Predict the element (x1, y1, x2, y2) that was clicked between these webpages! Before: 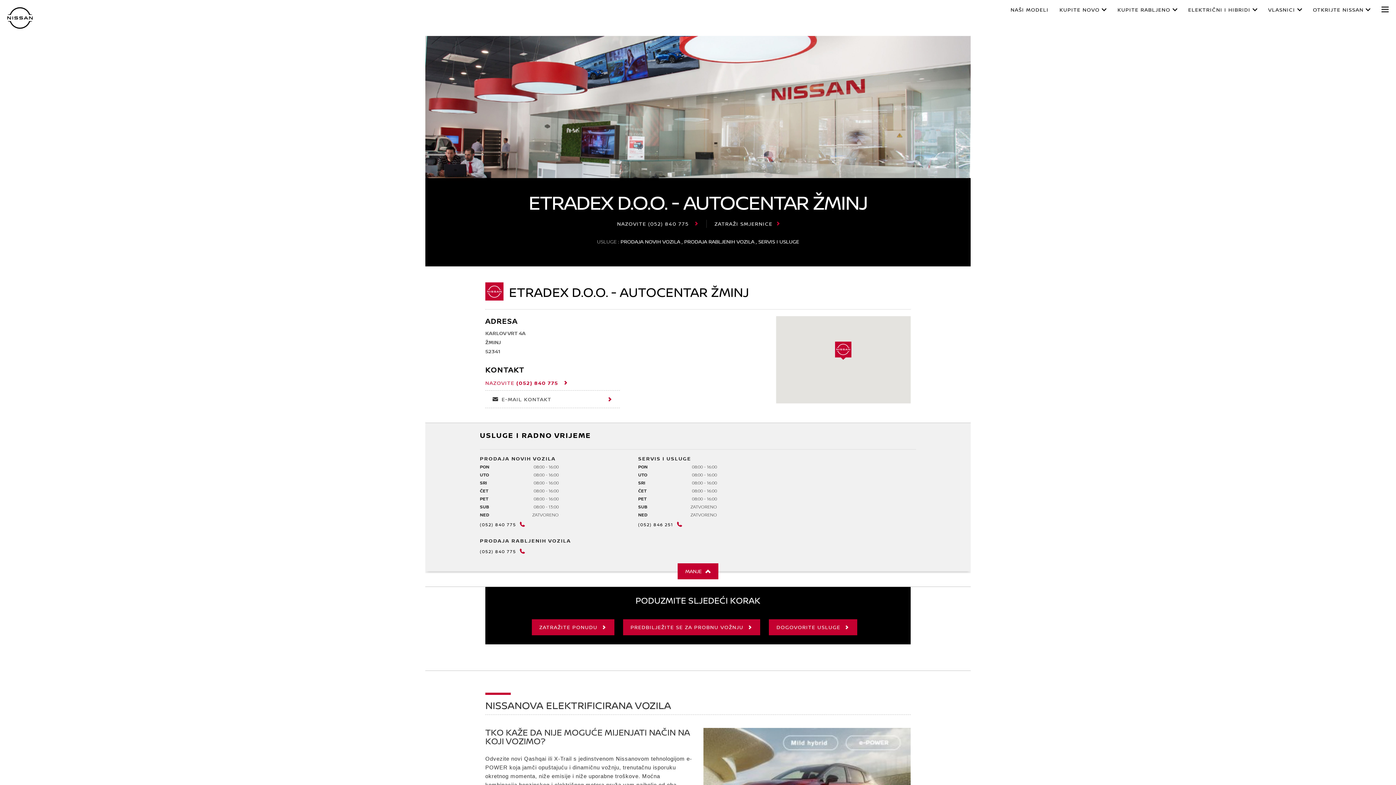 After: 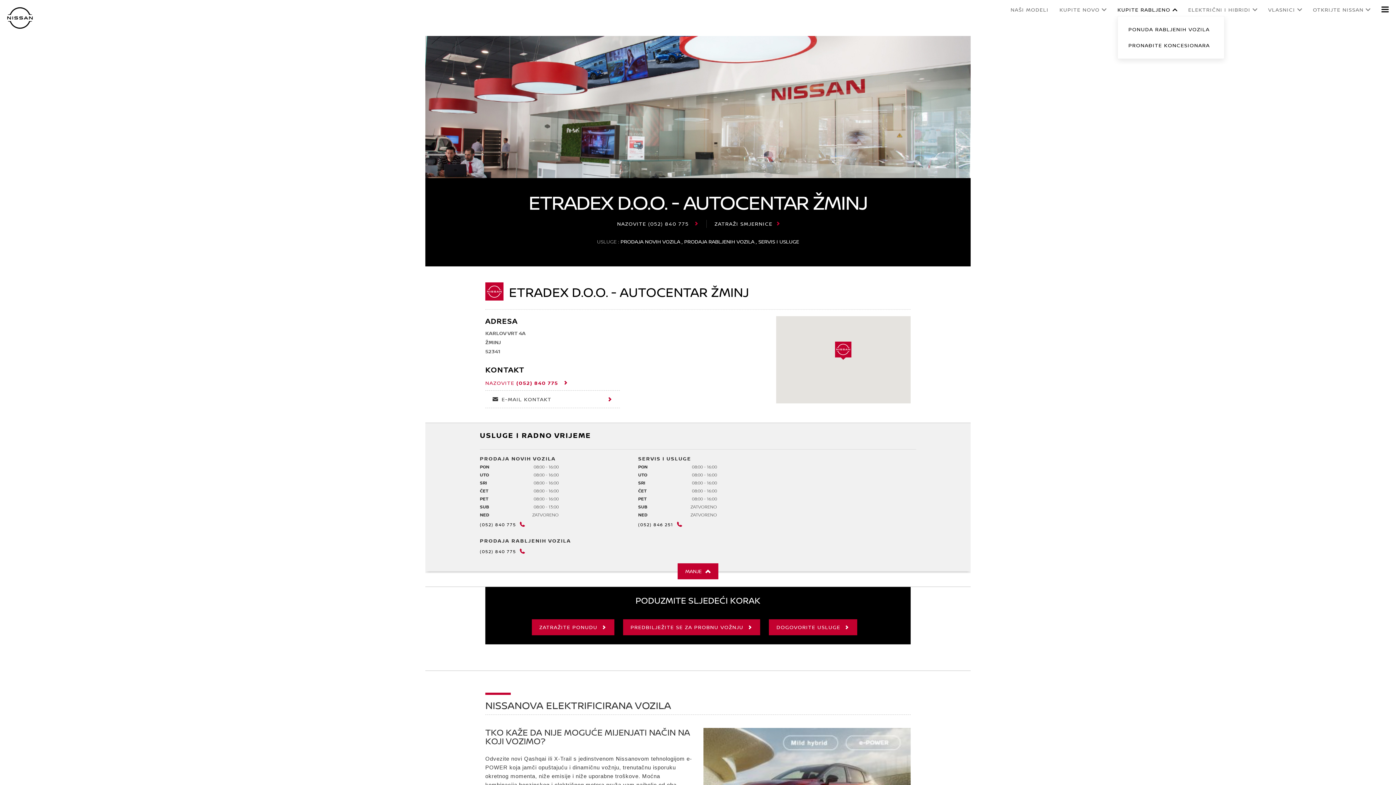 Action: bbox: (1117, 7, 1177, 12) label: KUPITE RABLJENO